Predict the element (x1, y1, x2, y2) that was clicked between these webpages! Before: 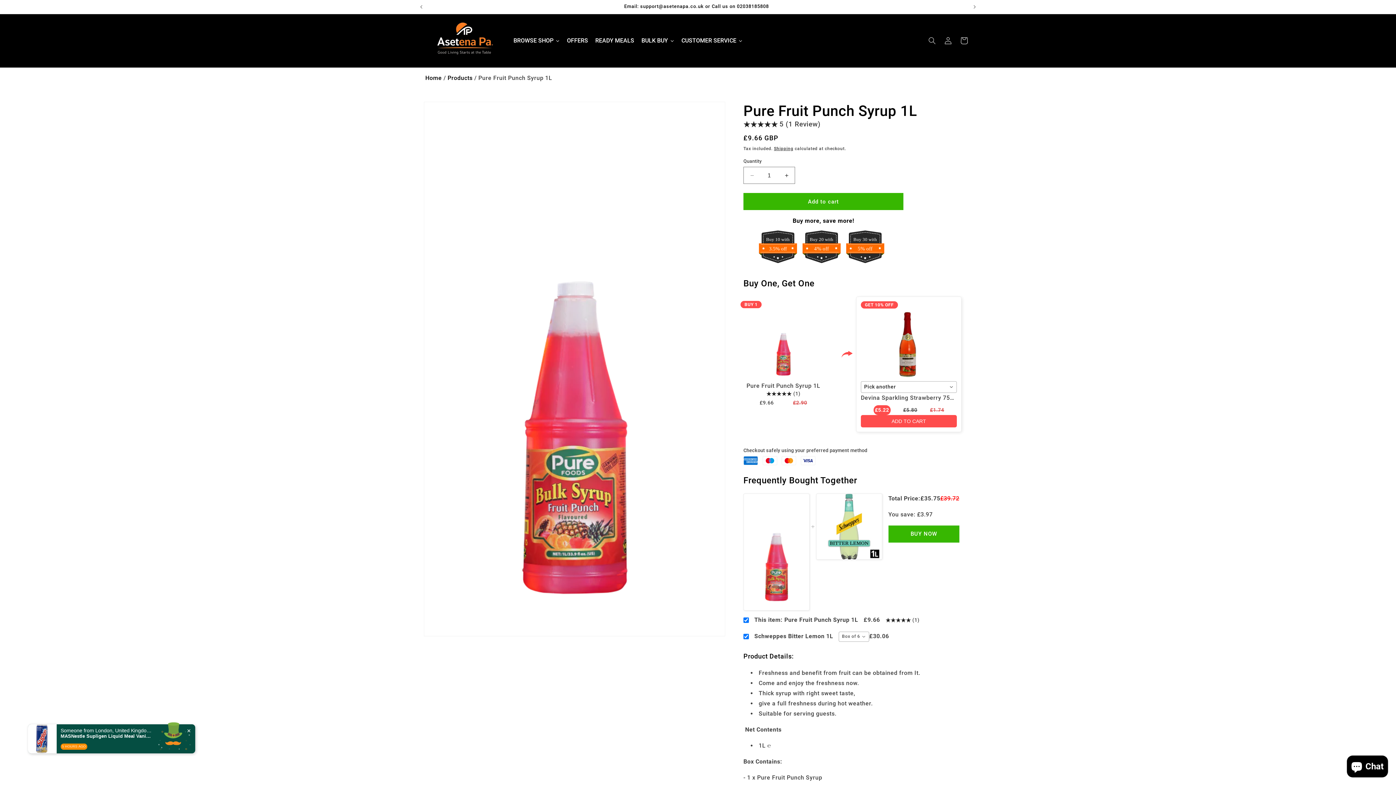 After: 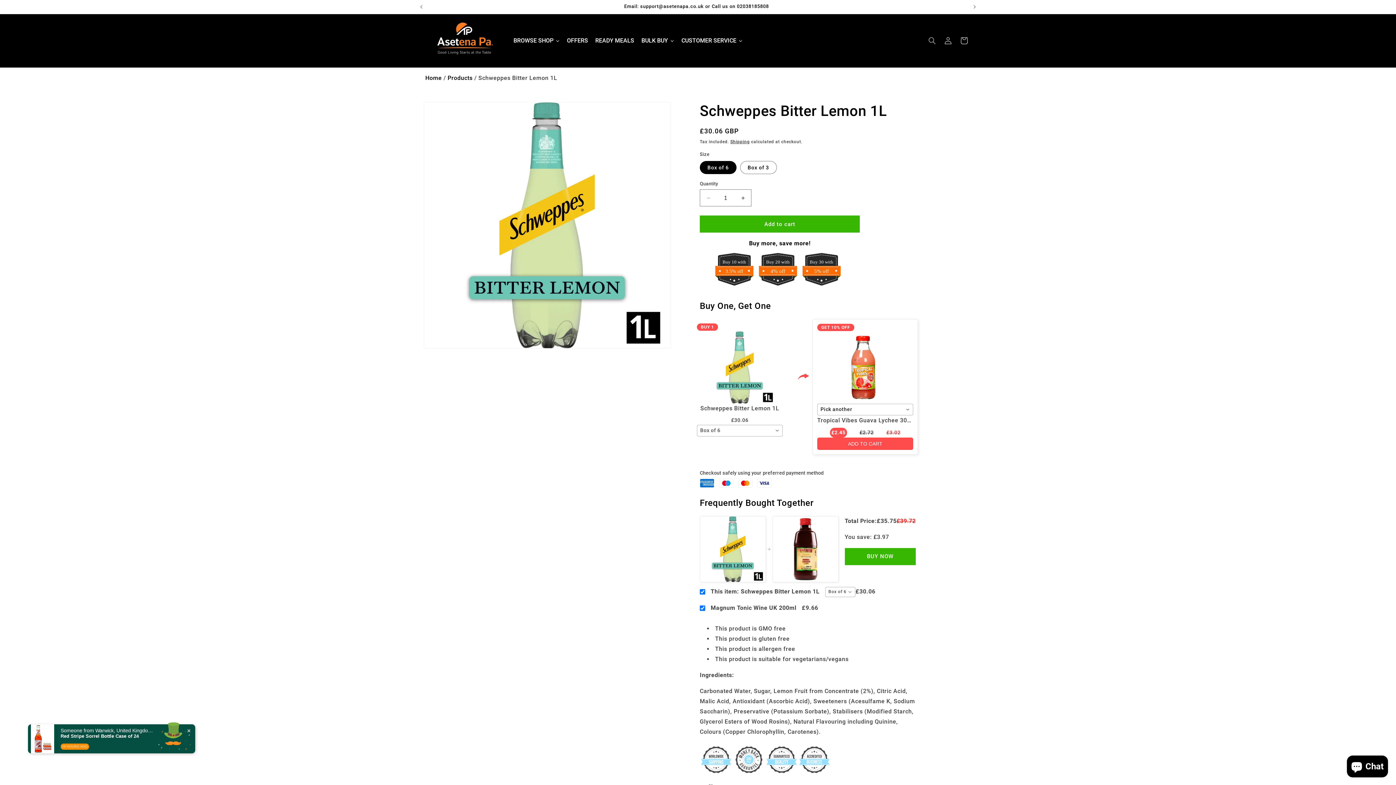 Action: bbox: (816, 493, 882, 559)